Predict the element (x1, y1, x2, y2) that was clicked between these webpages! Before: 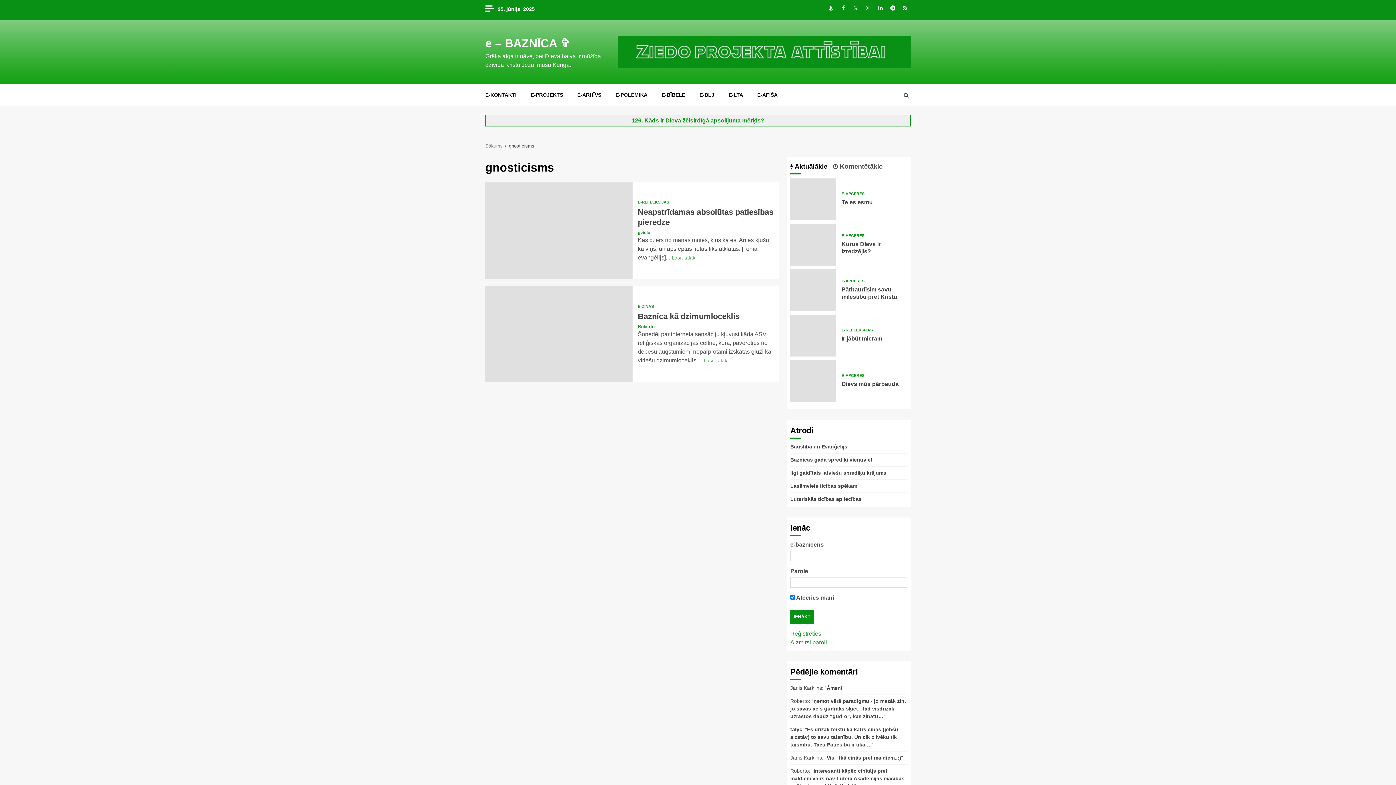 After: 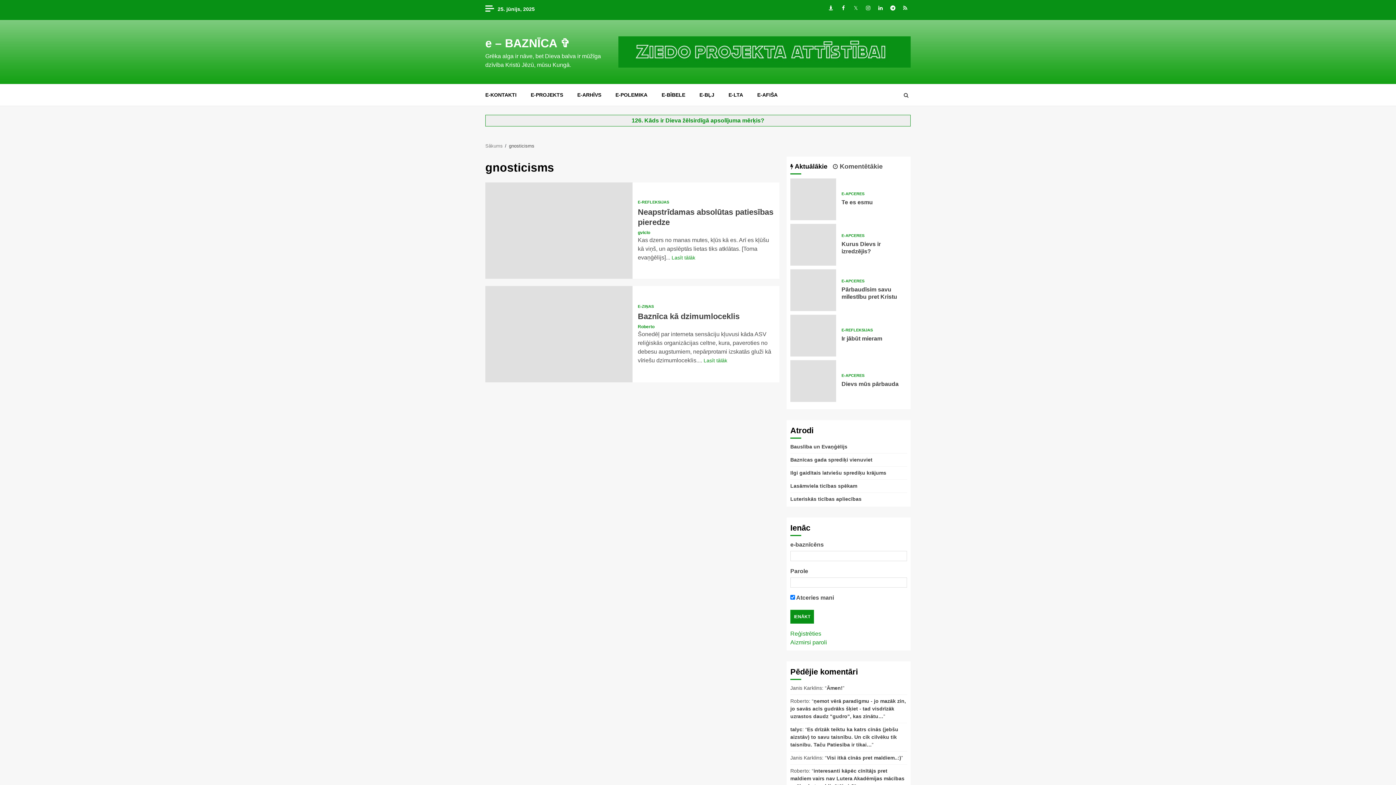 Action: bbox: (825, 3, 836, 14) label: Draugiem